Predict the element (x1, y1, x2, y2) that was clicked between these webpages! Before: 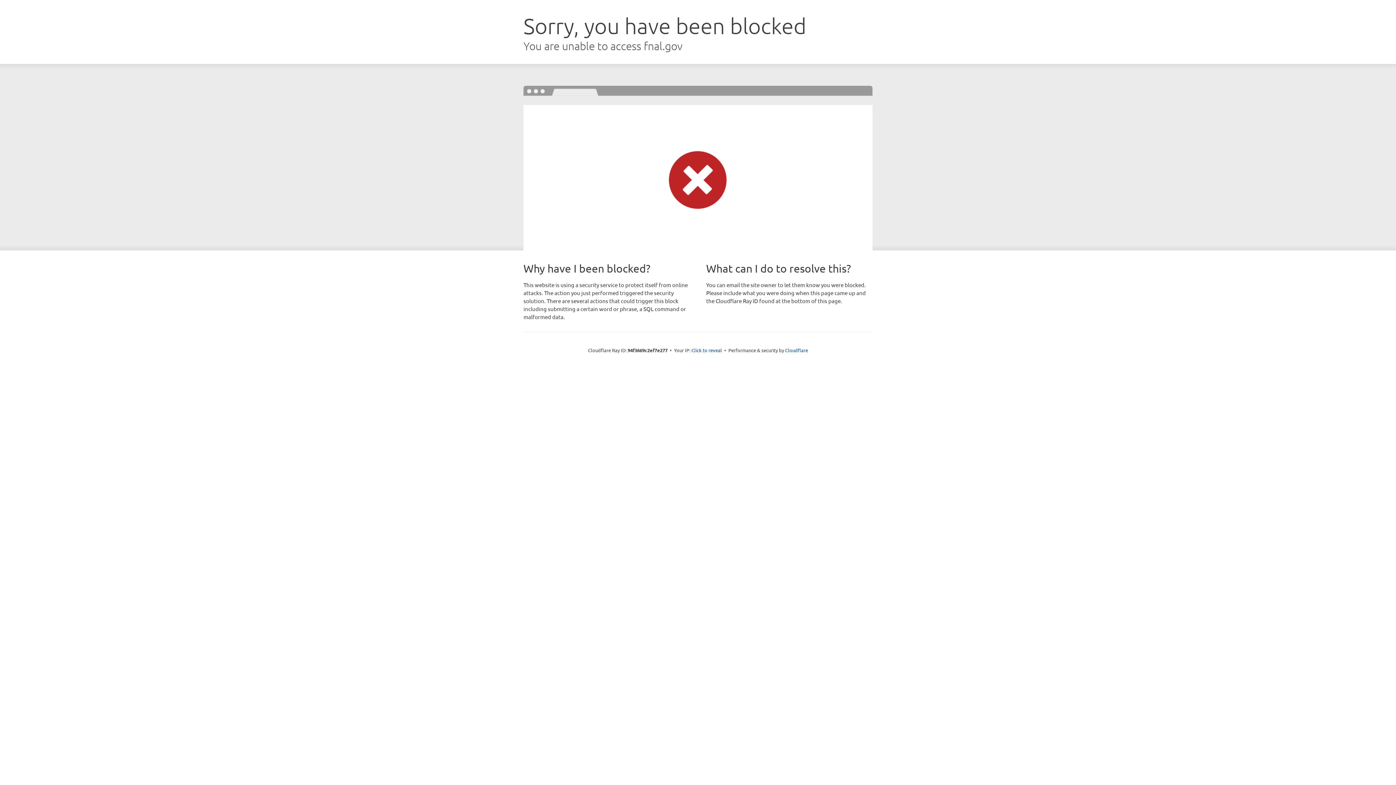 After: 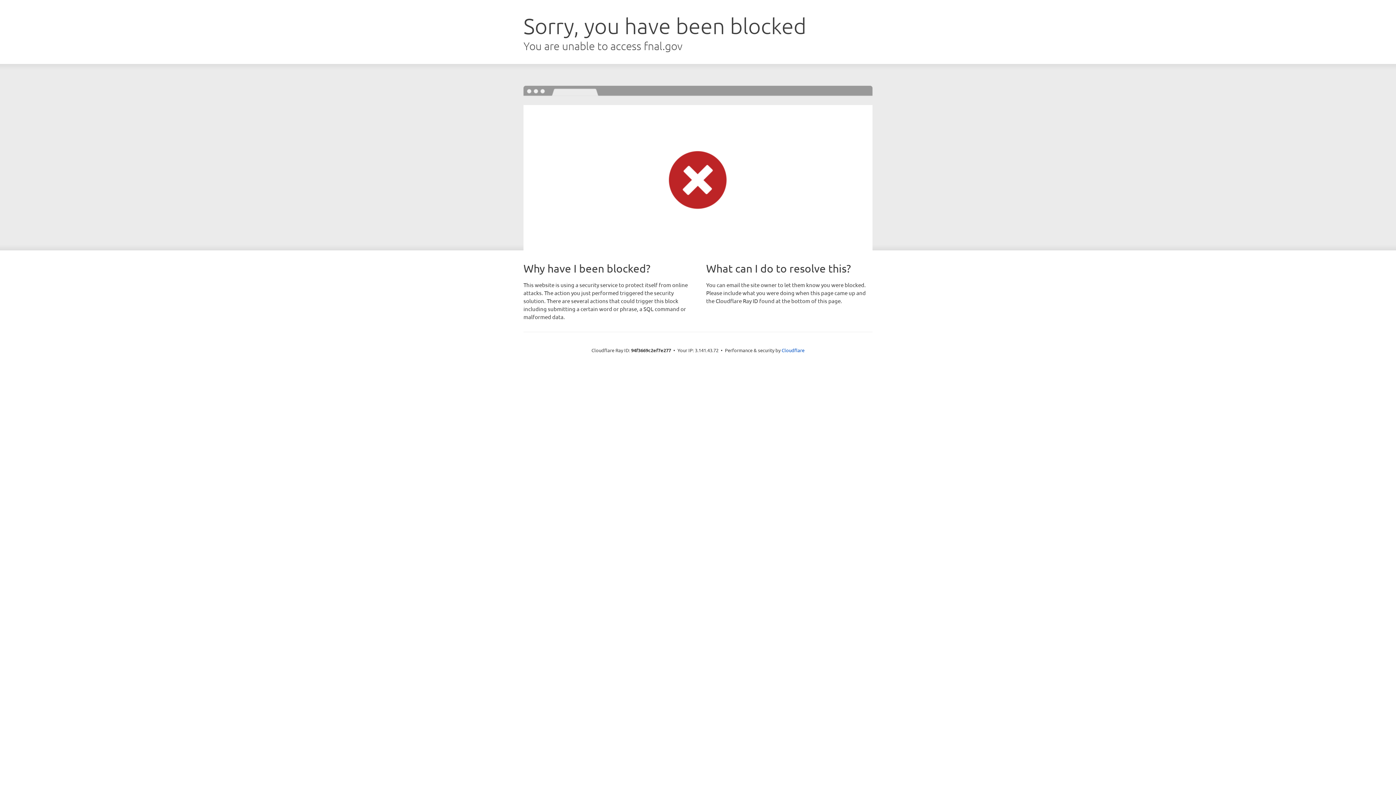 Action: bbox: (691, 346, 722, 353) label: Click to reveal